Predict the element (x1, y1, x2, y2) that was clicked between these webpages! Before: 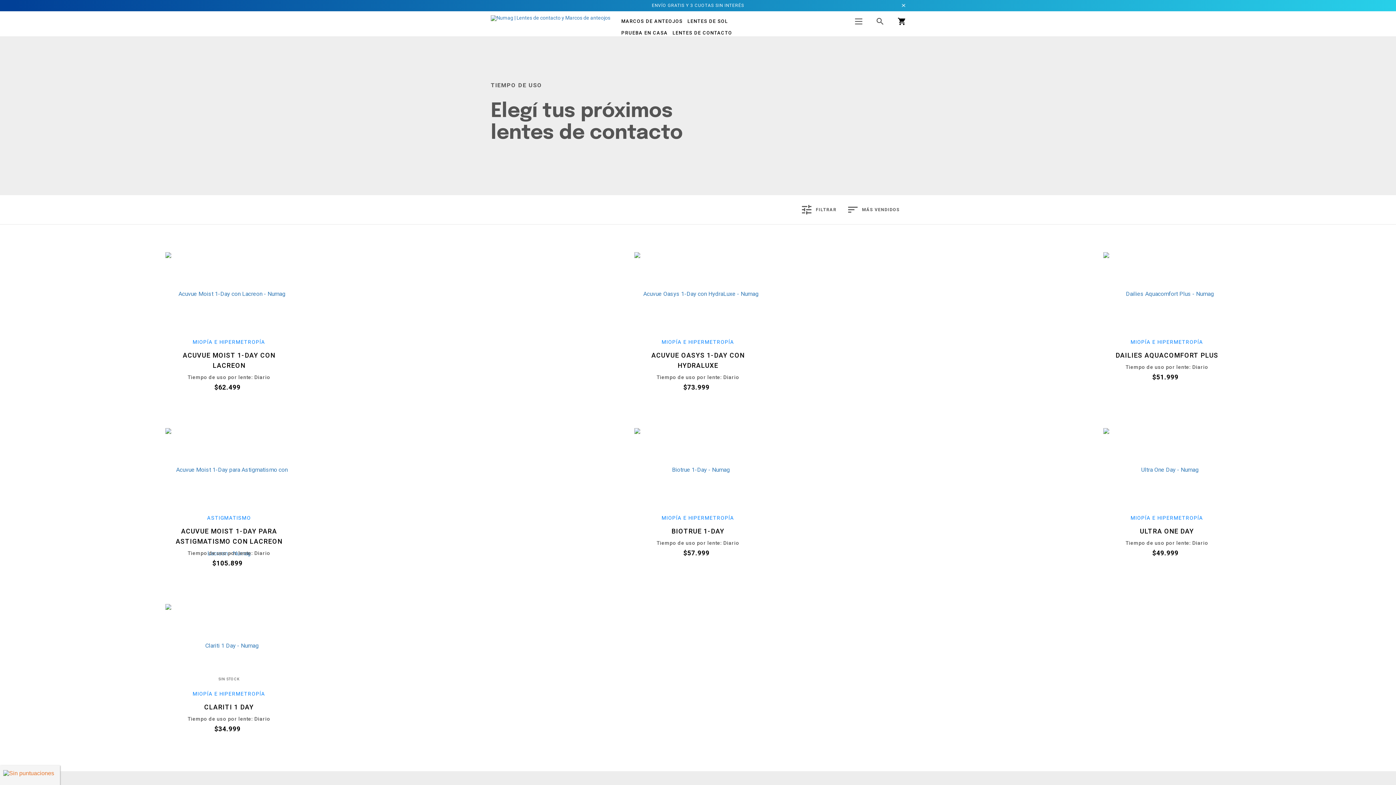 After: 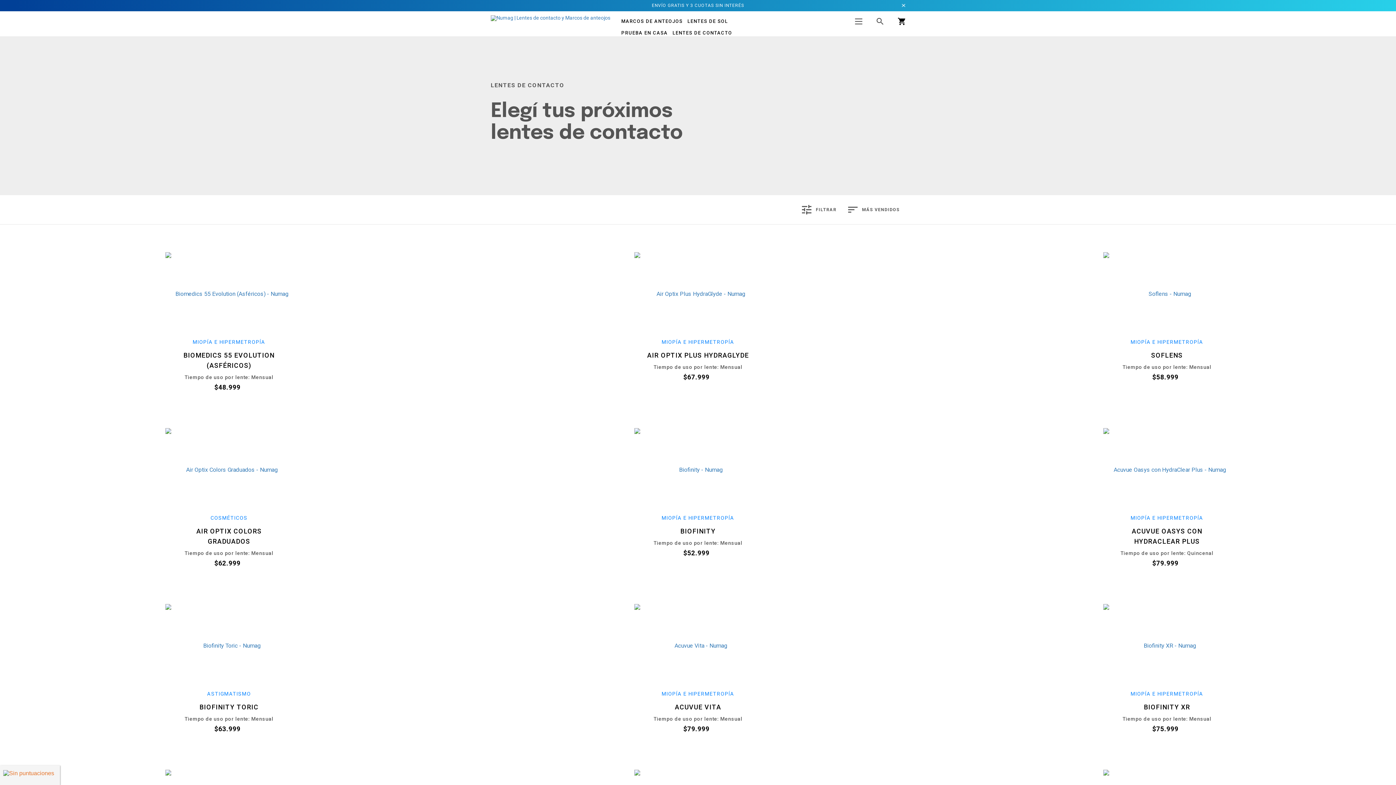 Action: label: LENTES DE CONTACTO bbox: (672, 30, 732, 35)